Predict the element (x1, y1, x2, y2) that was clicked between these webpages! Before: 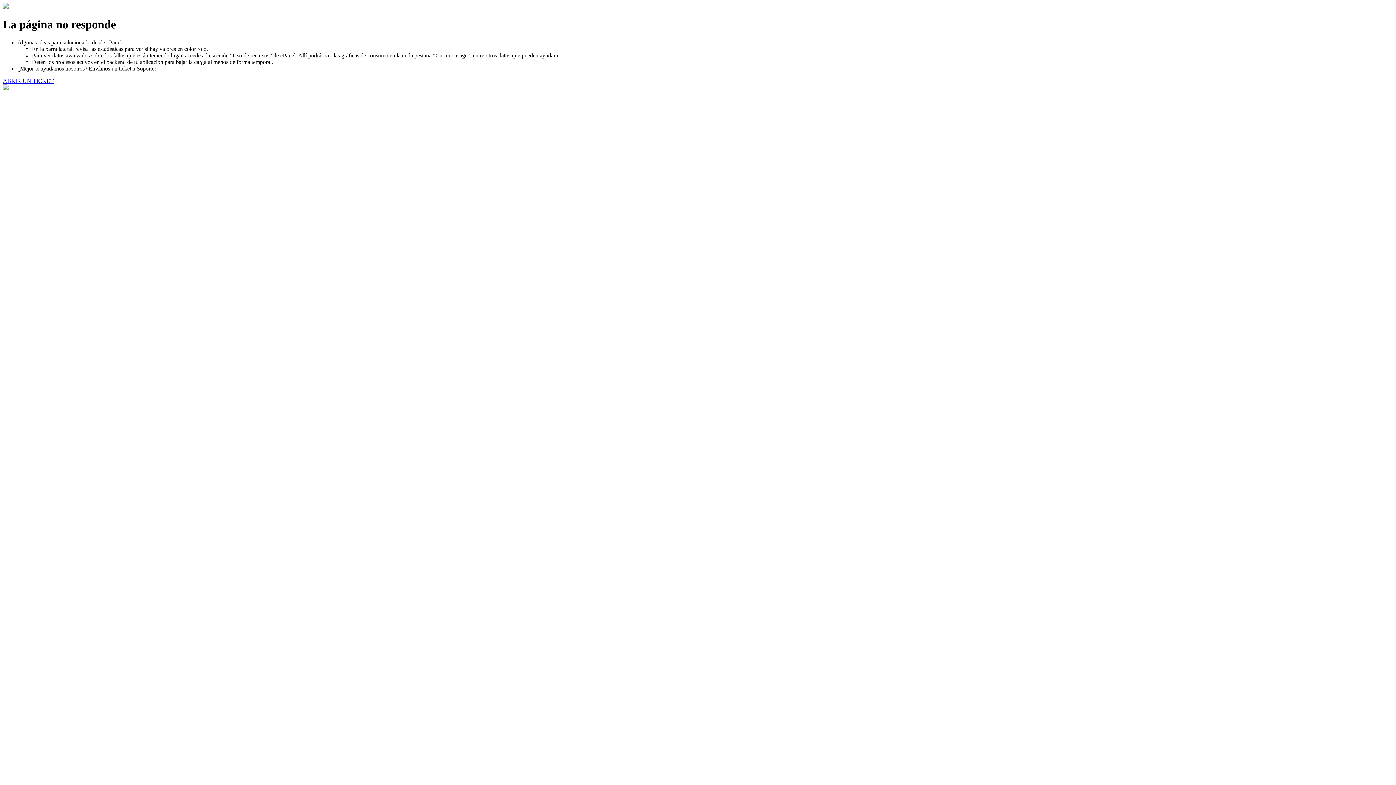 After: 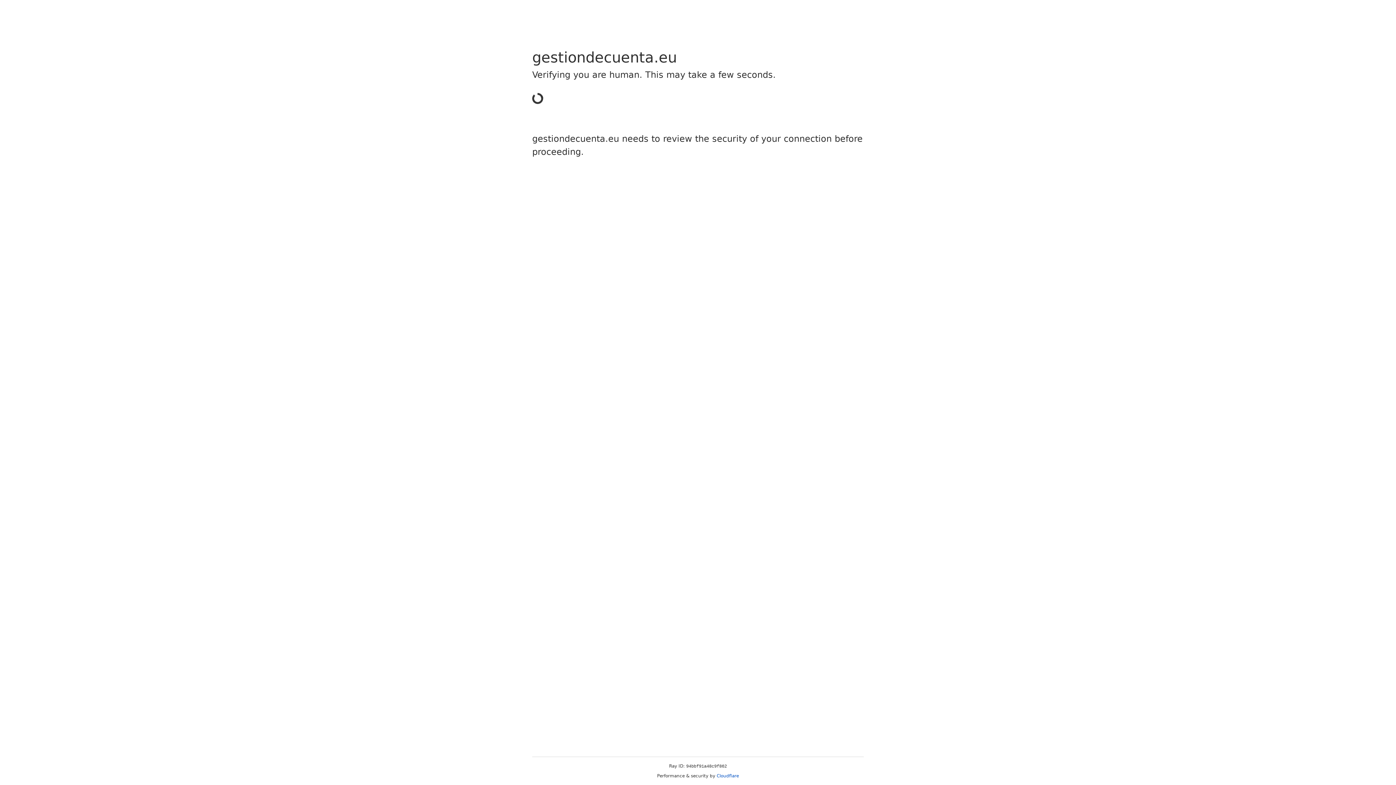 Action: bbox: (2, 77, 53, 83) label: ABRIR UN TICKET